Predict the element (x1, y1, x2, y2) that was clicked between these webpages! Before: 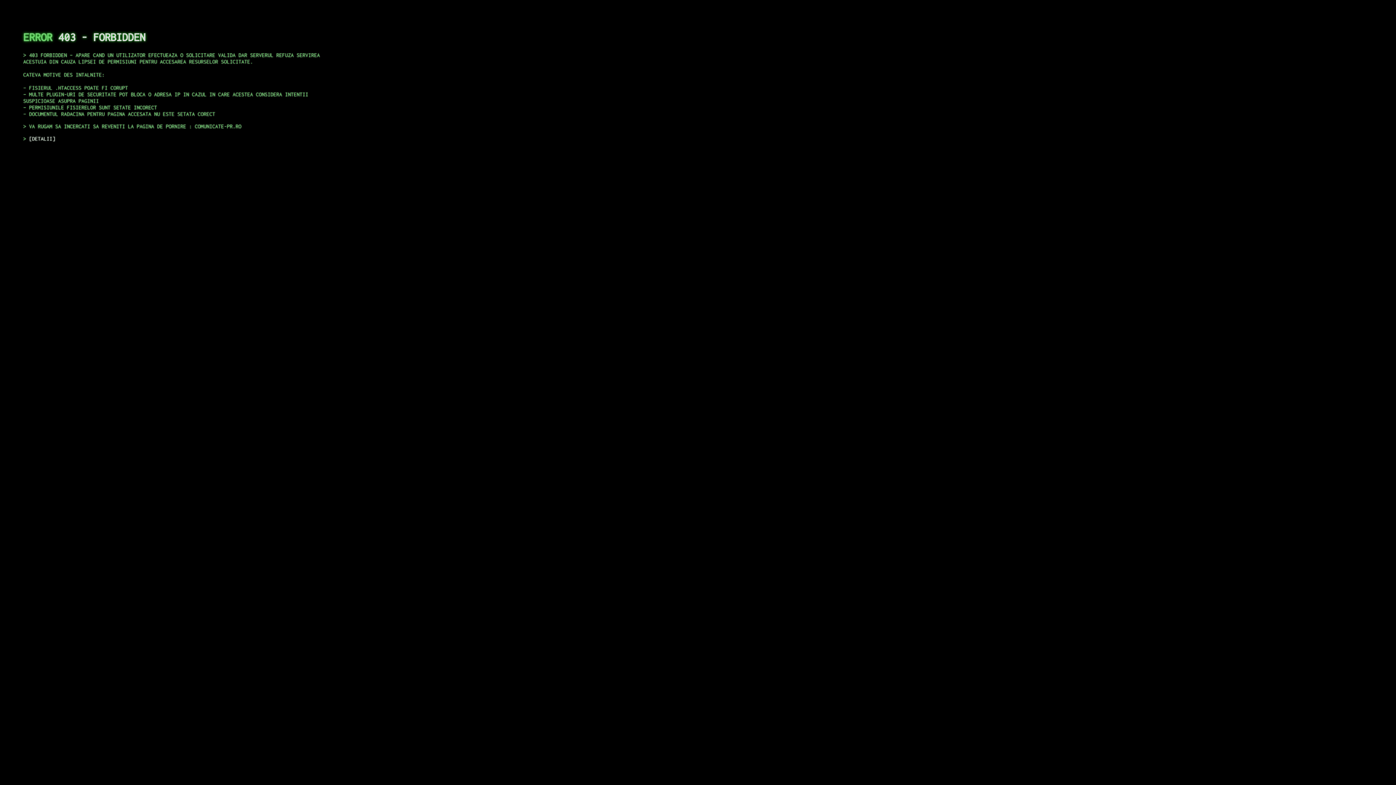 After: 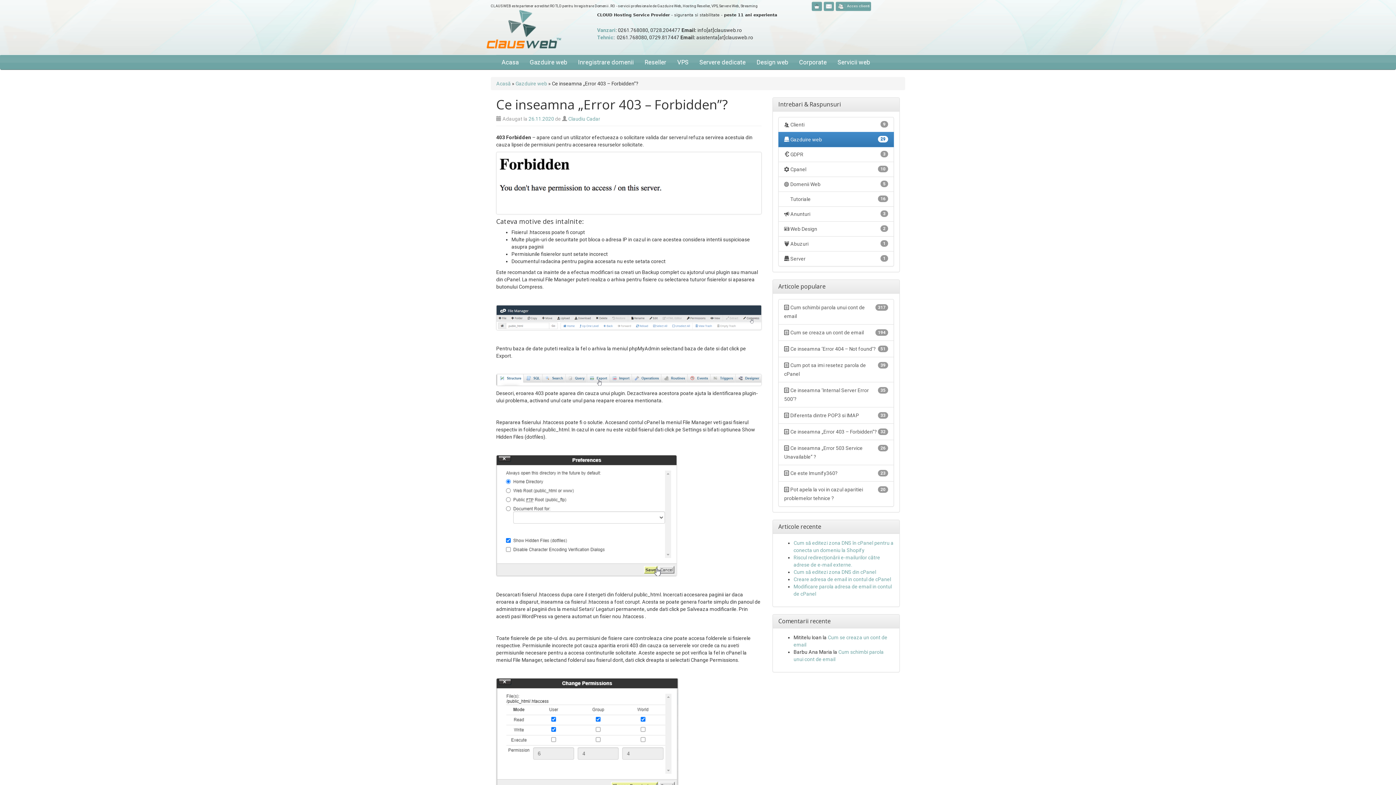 Action: label: DETALII bbox: (29, 135, 55, 141)